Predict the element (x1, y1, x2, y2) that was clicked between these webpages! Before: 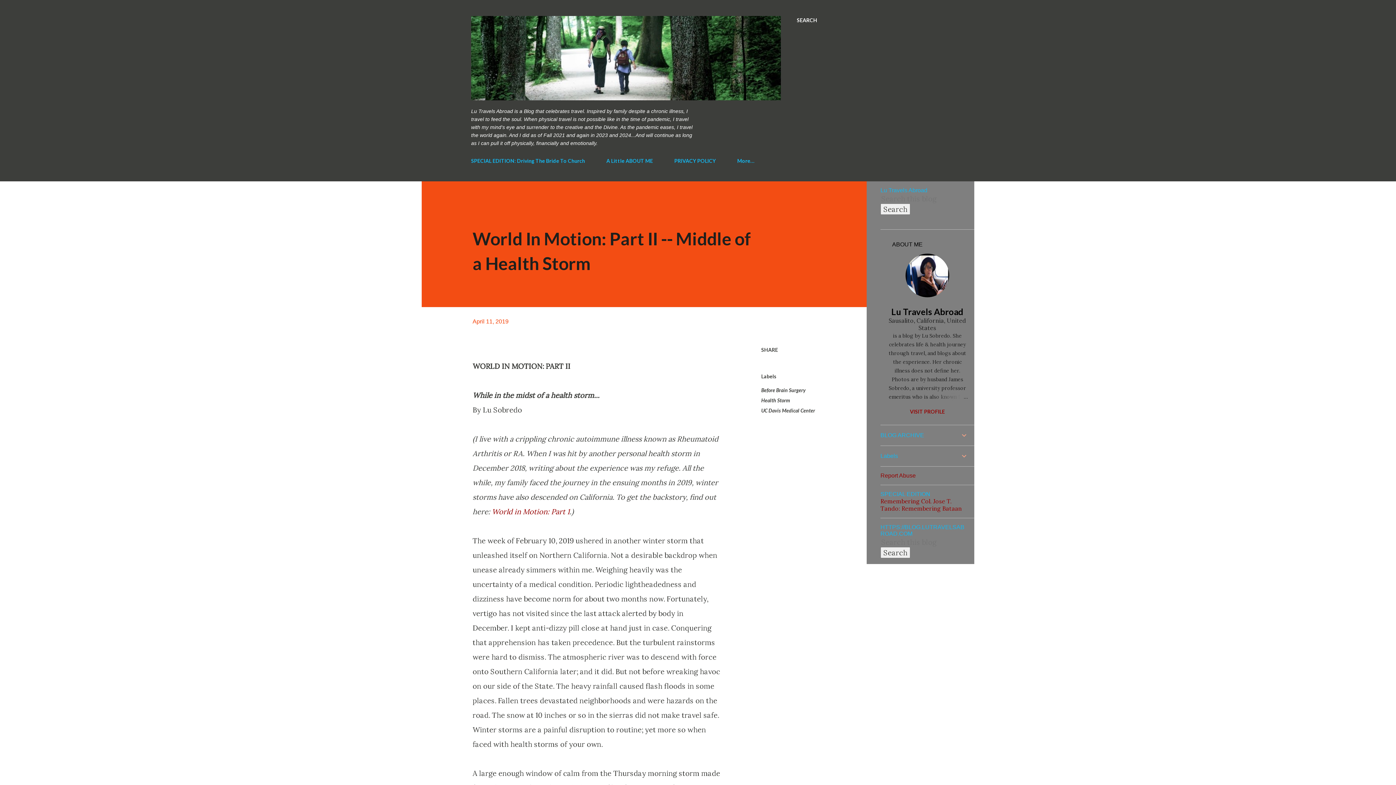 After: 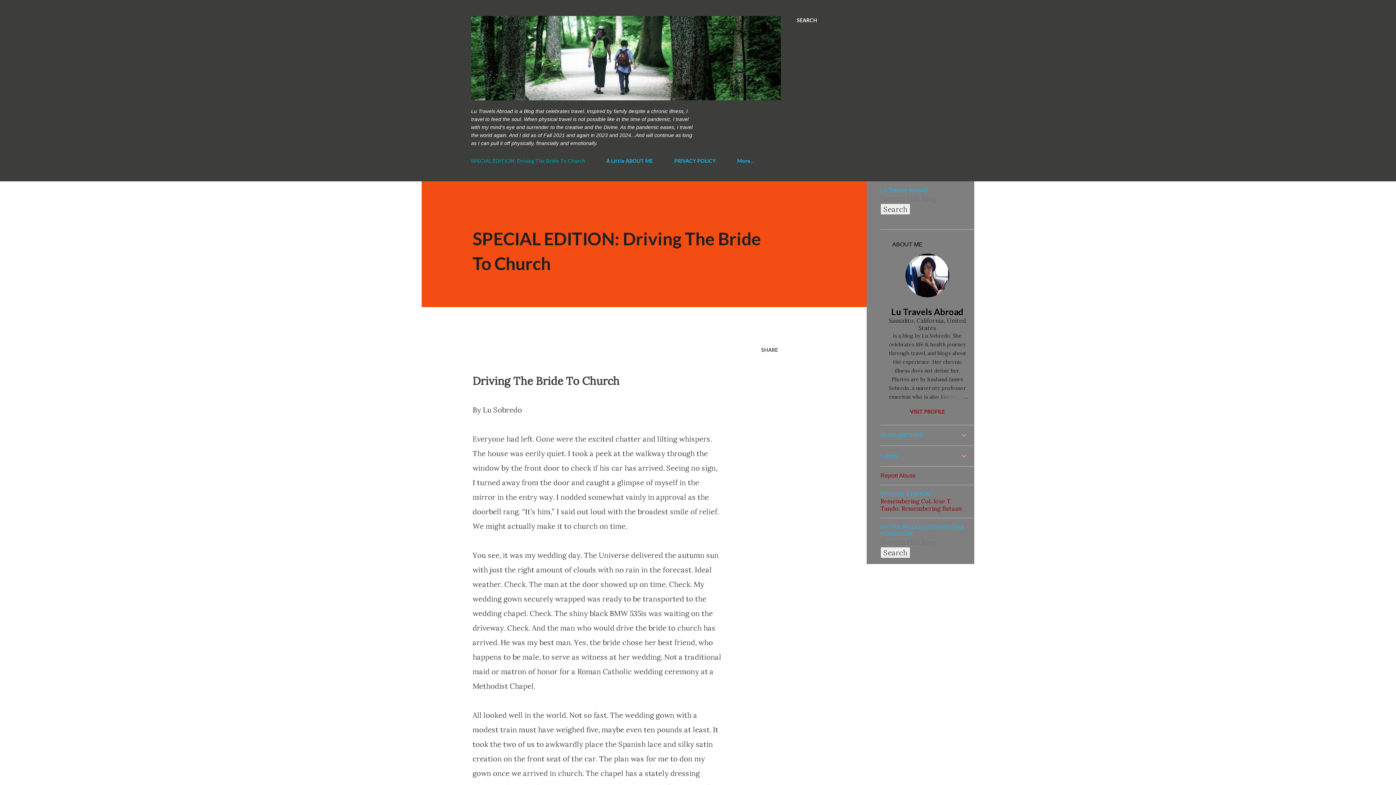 Action: bbox: (471, 153, 589, 168) label: SPECIAL EDITION: Driving The Bride To Church